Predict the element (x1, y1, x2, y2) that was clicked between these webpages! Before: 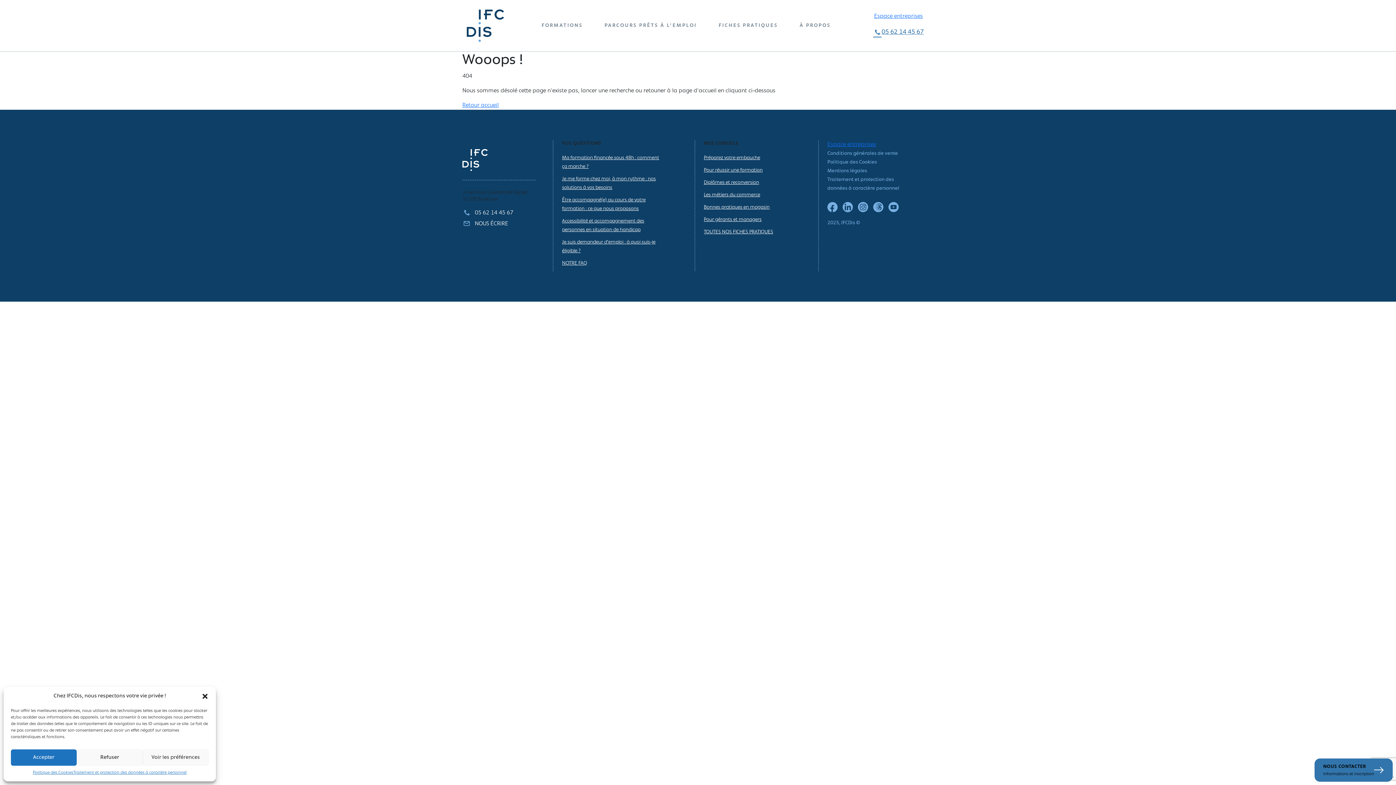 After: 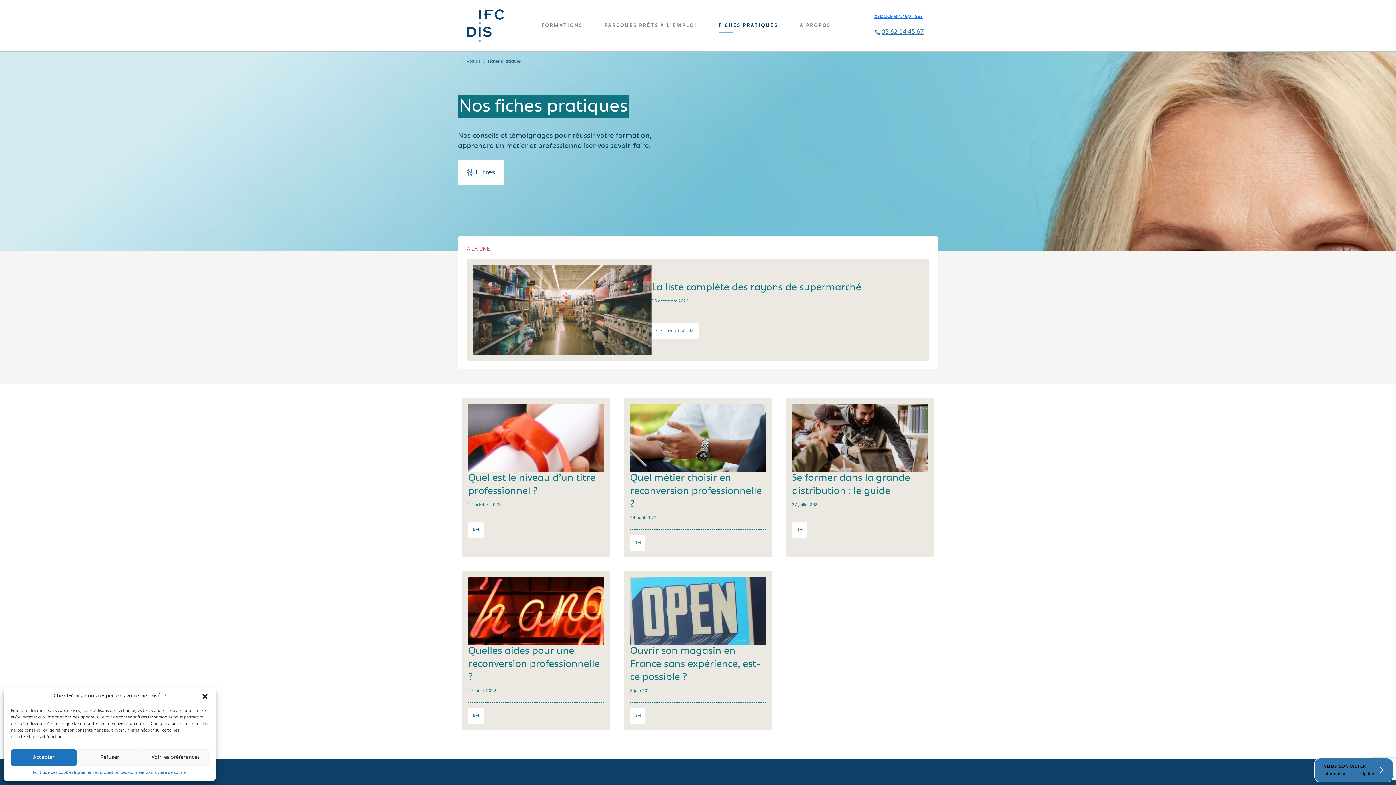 Action: bbox: (704, 180, 759, 185) label: Diplômes et reconversion